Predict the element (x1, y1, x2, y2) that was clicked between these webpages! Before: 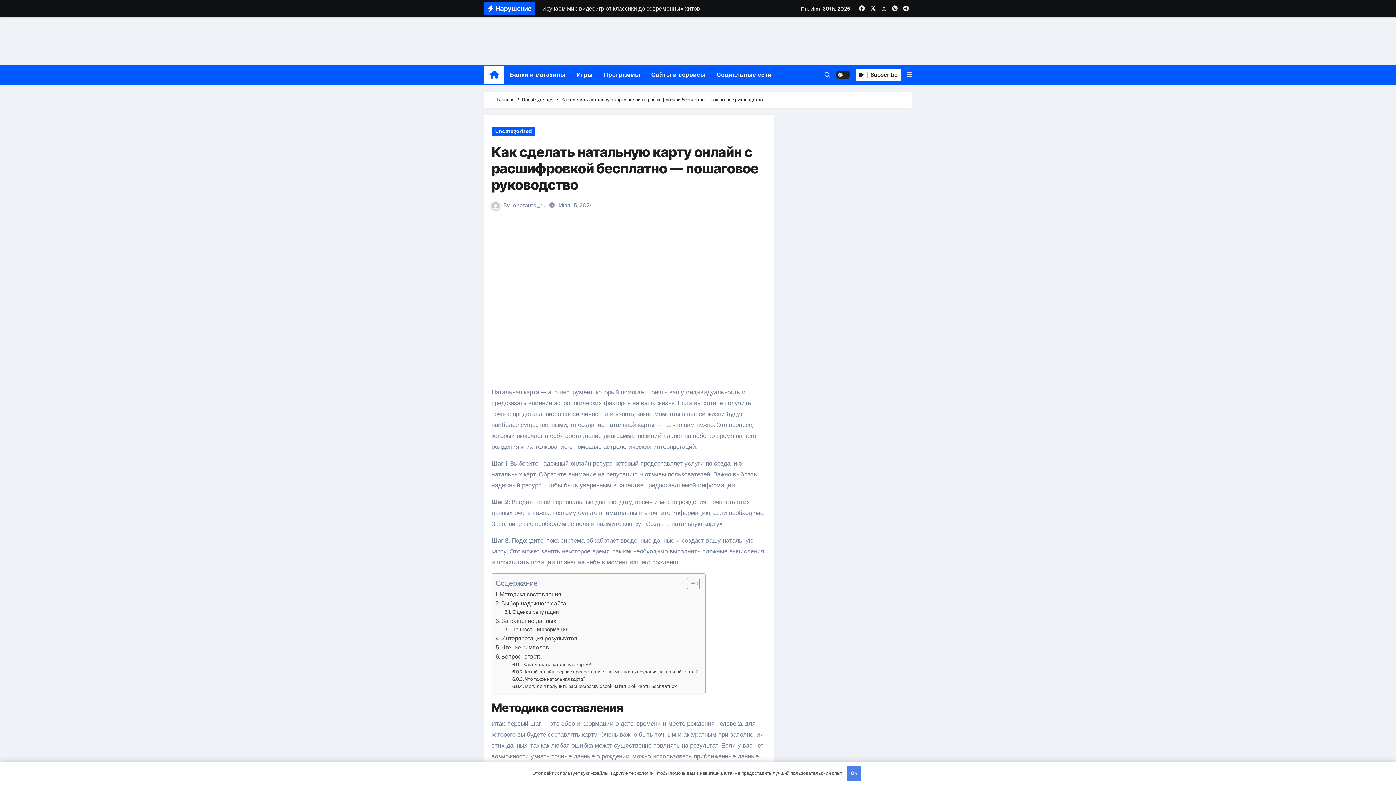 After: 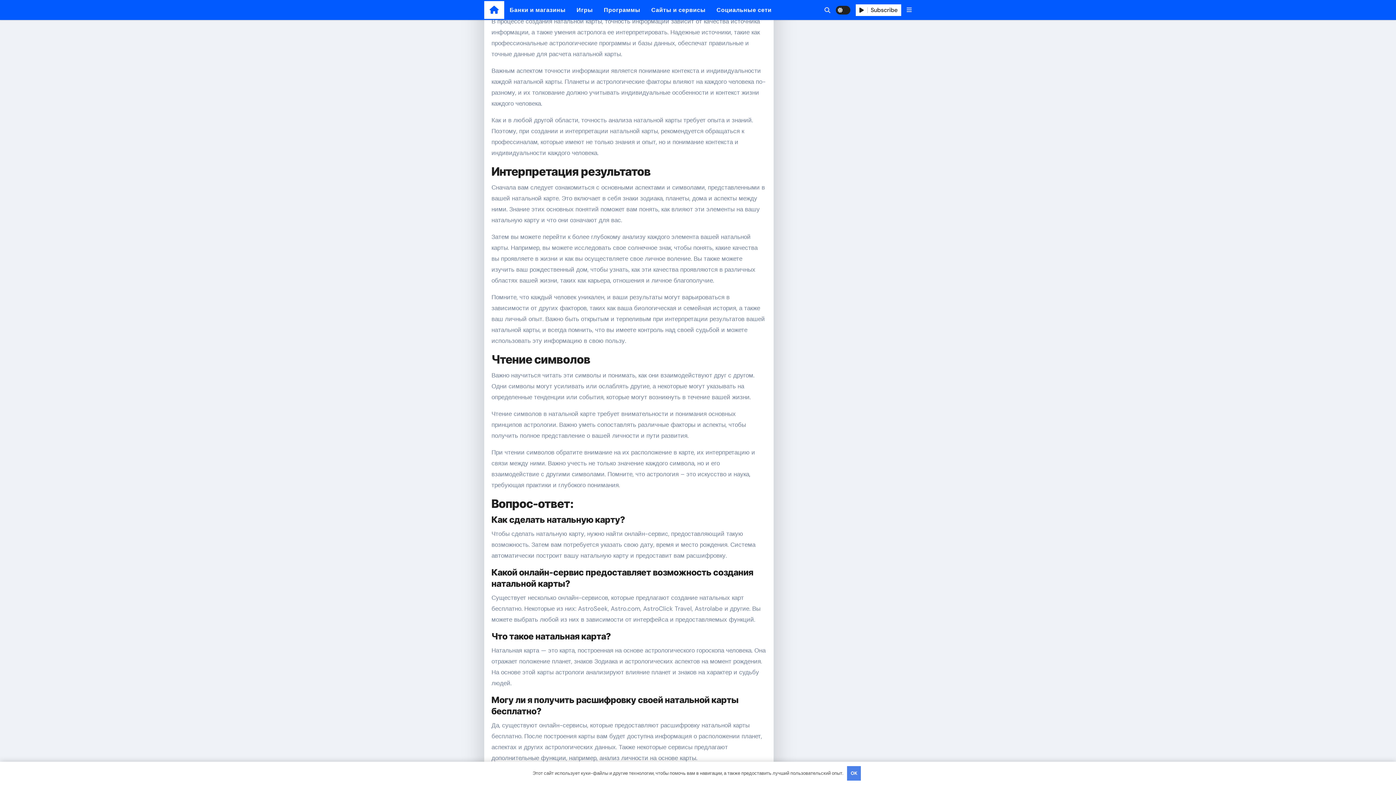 Action: label: Точность информации bbox: (504, 625, 568, 634)